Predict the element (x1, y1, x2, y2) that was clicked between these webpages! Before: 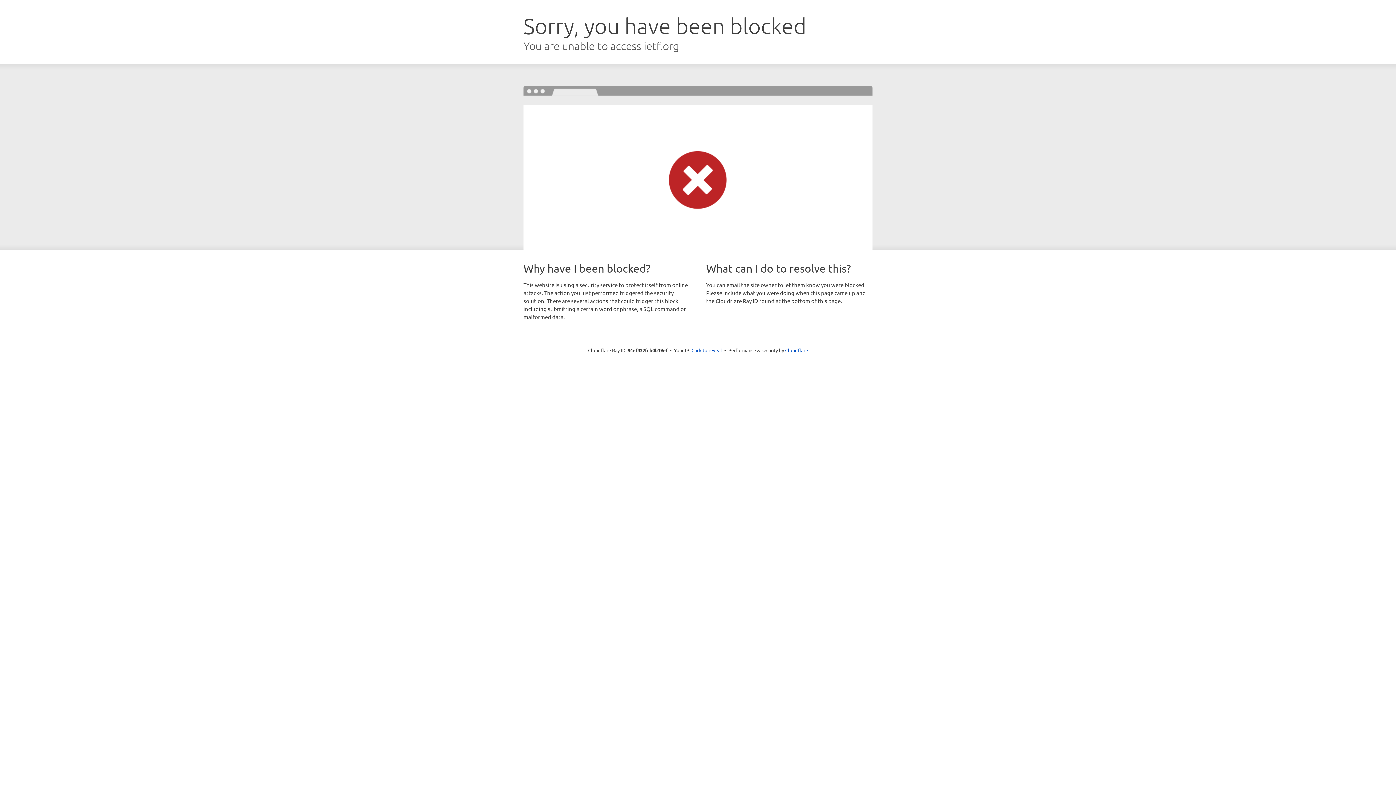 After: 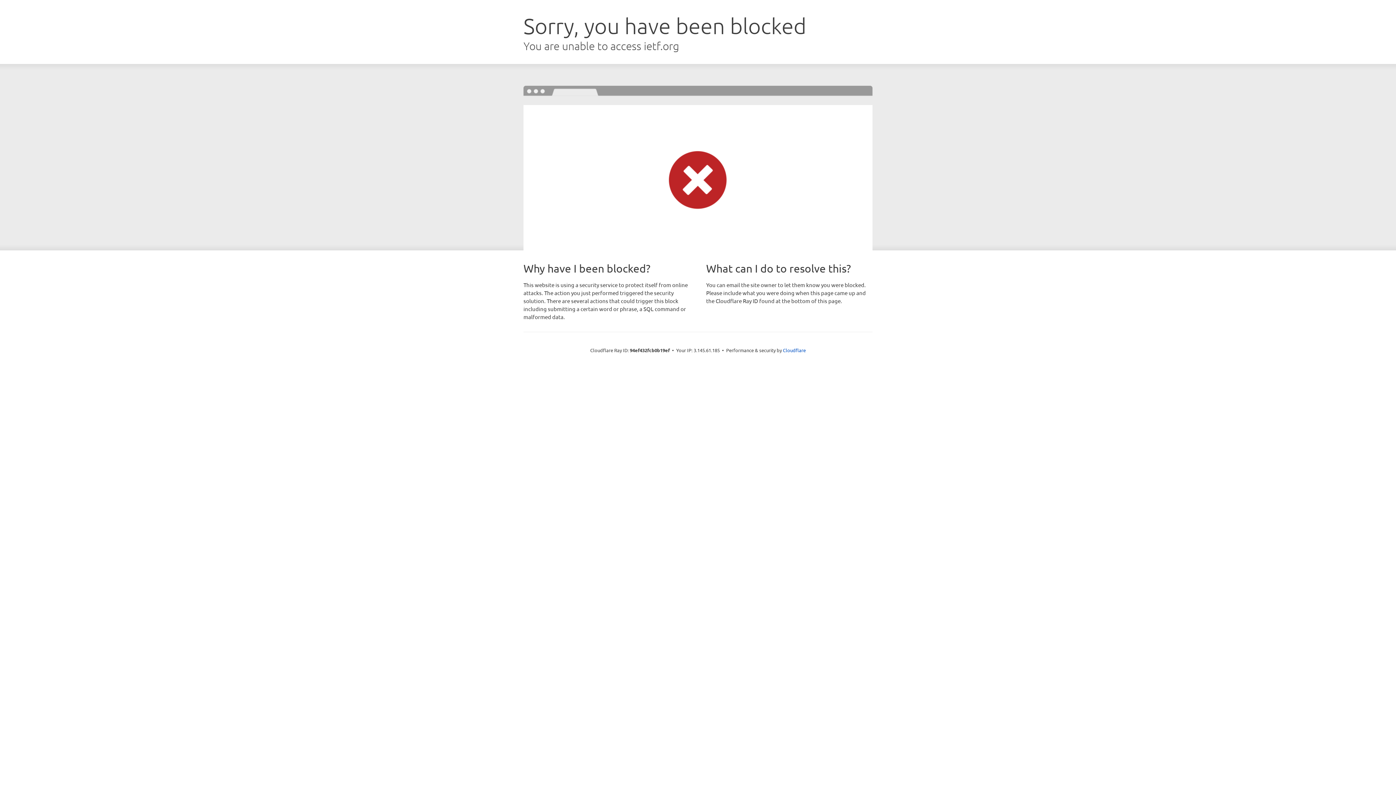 Action: bbox: (691, 346, 722, 353) label: Click to reveal